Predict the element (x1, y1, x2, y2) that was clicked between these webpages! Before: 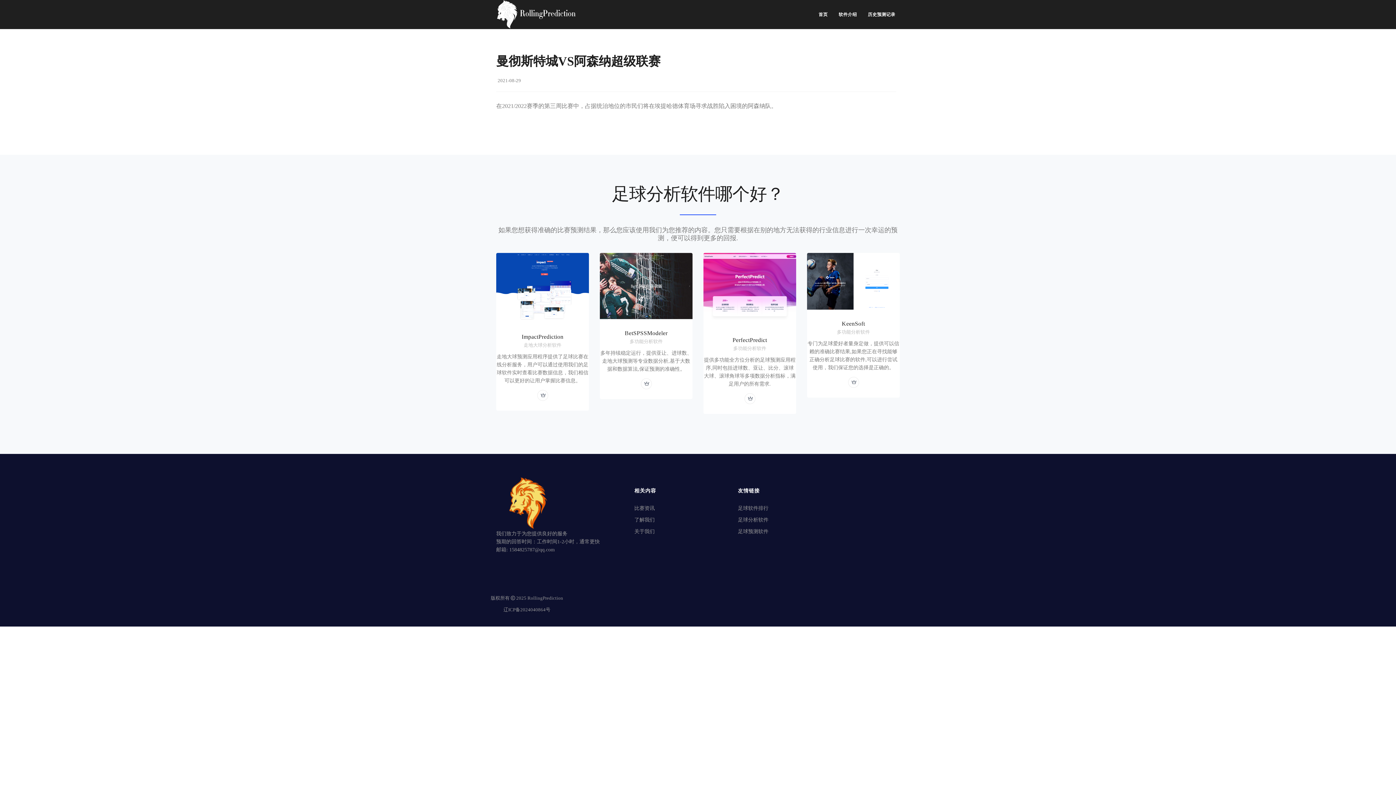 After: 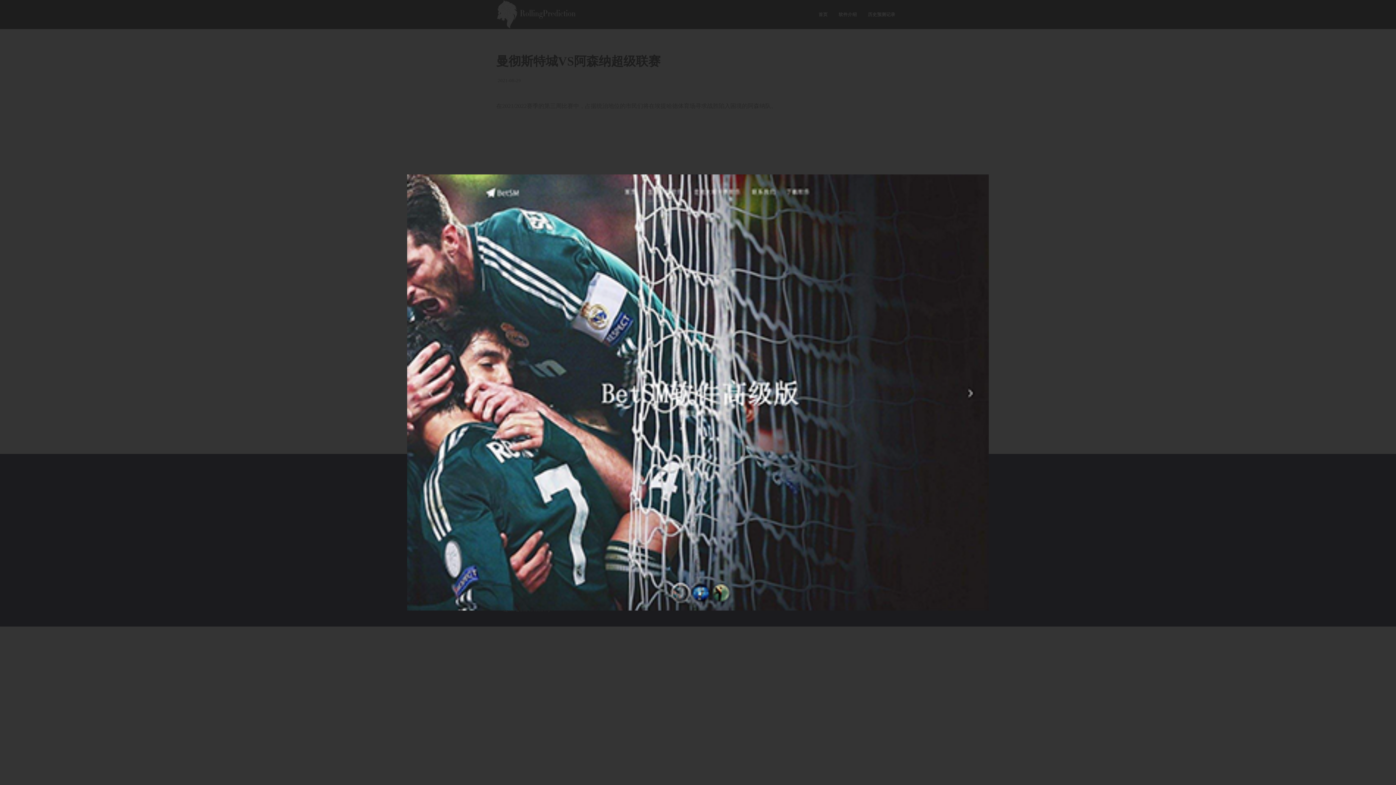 Action: bbox: (600, 283, 692, 288)